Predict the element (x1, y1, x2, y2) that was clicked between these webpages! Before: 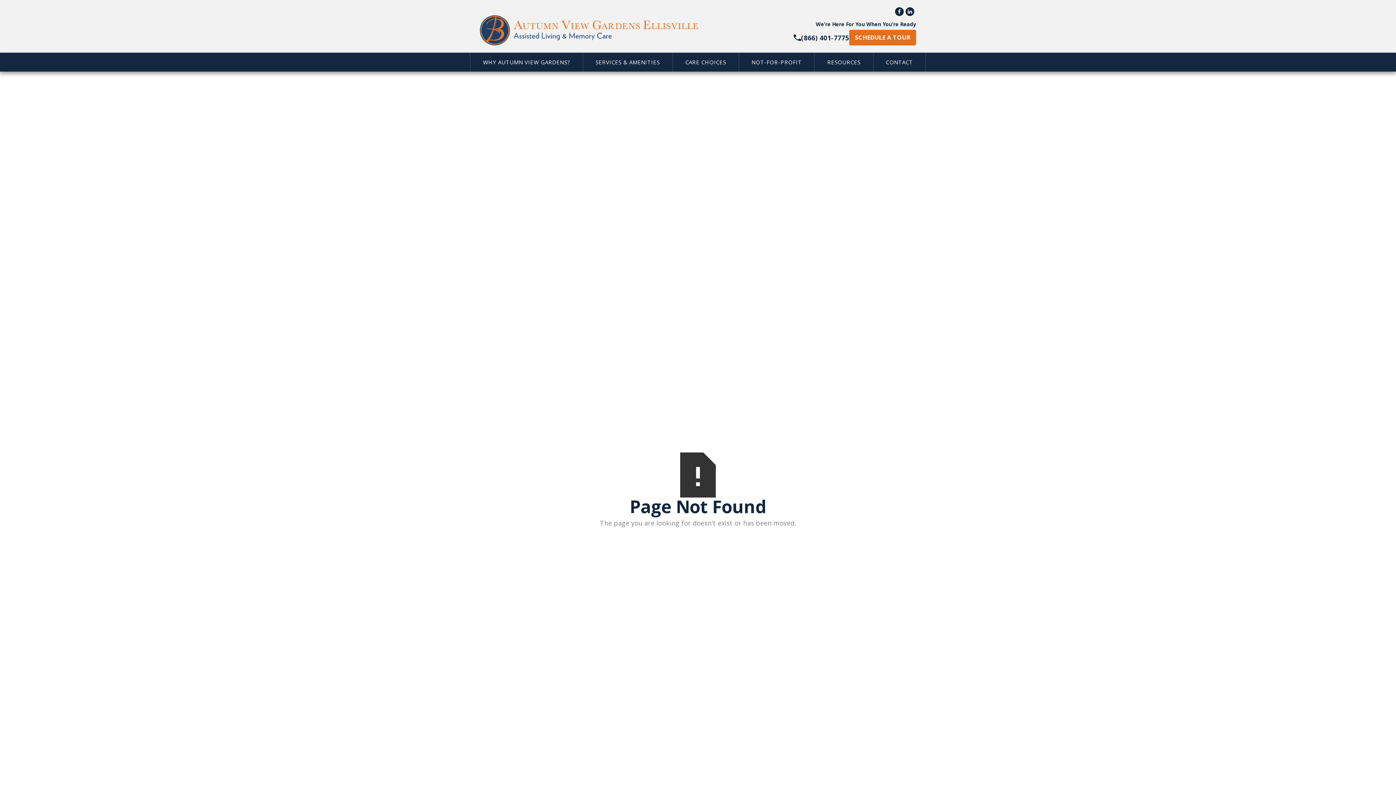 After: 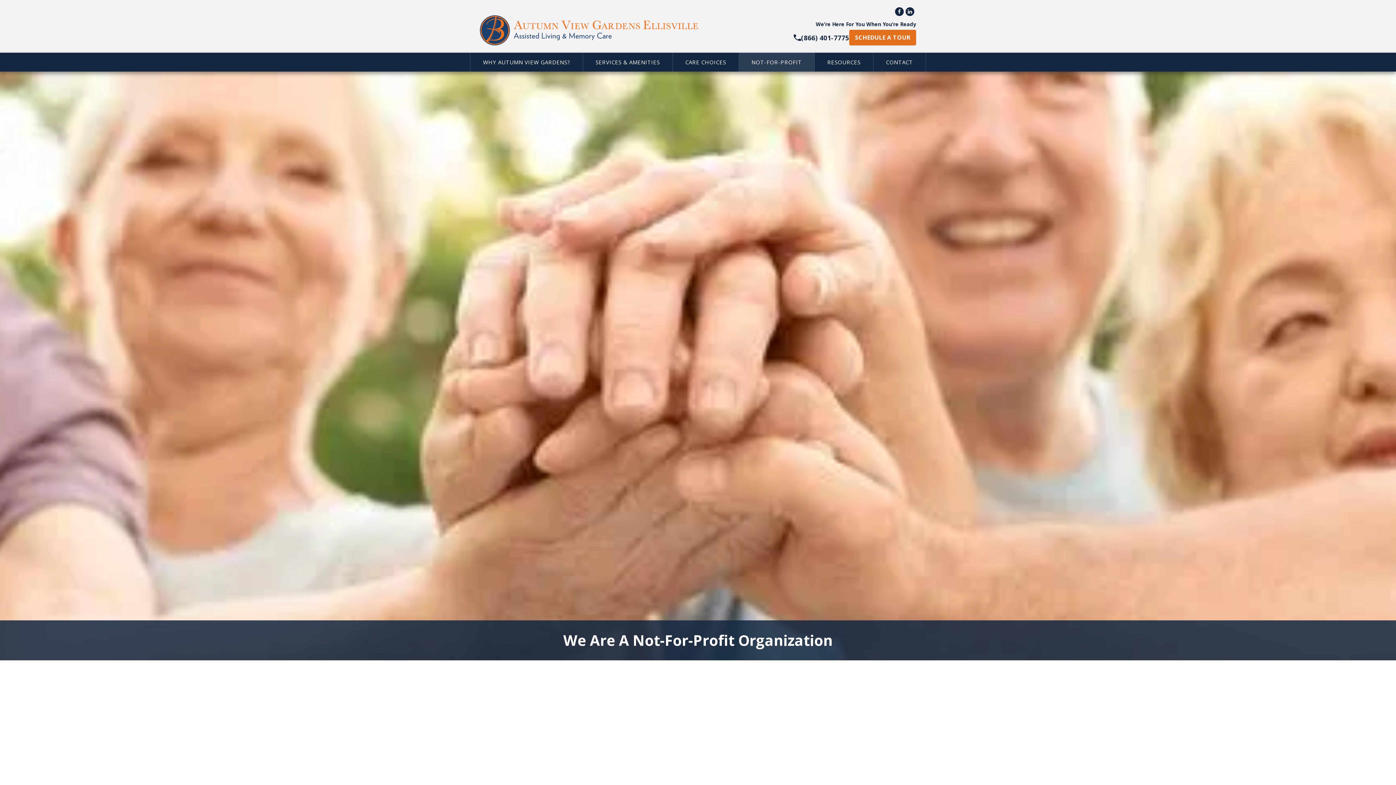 Action: bbox: (738, 52, 814, 71) label: NOT-FOR-PROFIT